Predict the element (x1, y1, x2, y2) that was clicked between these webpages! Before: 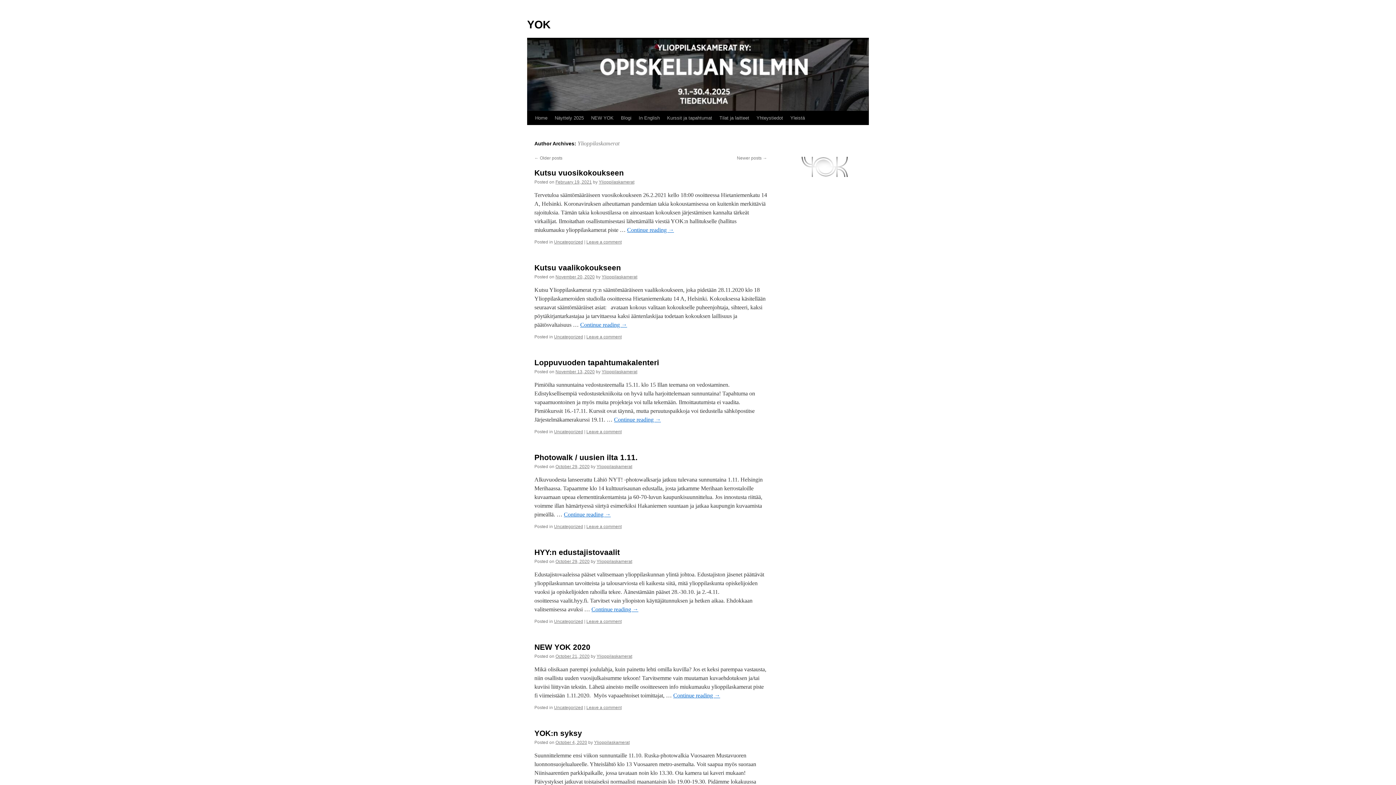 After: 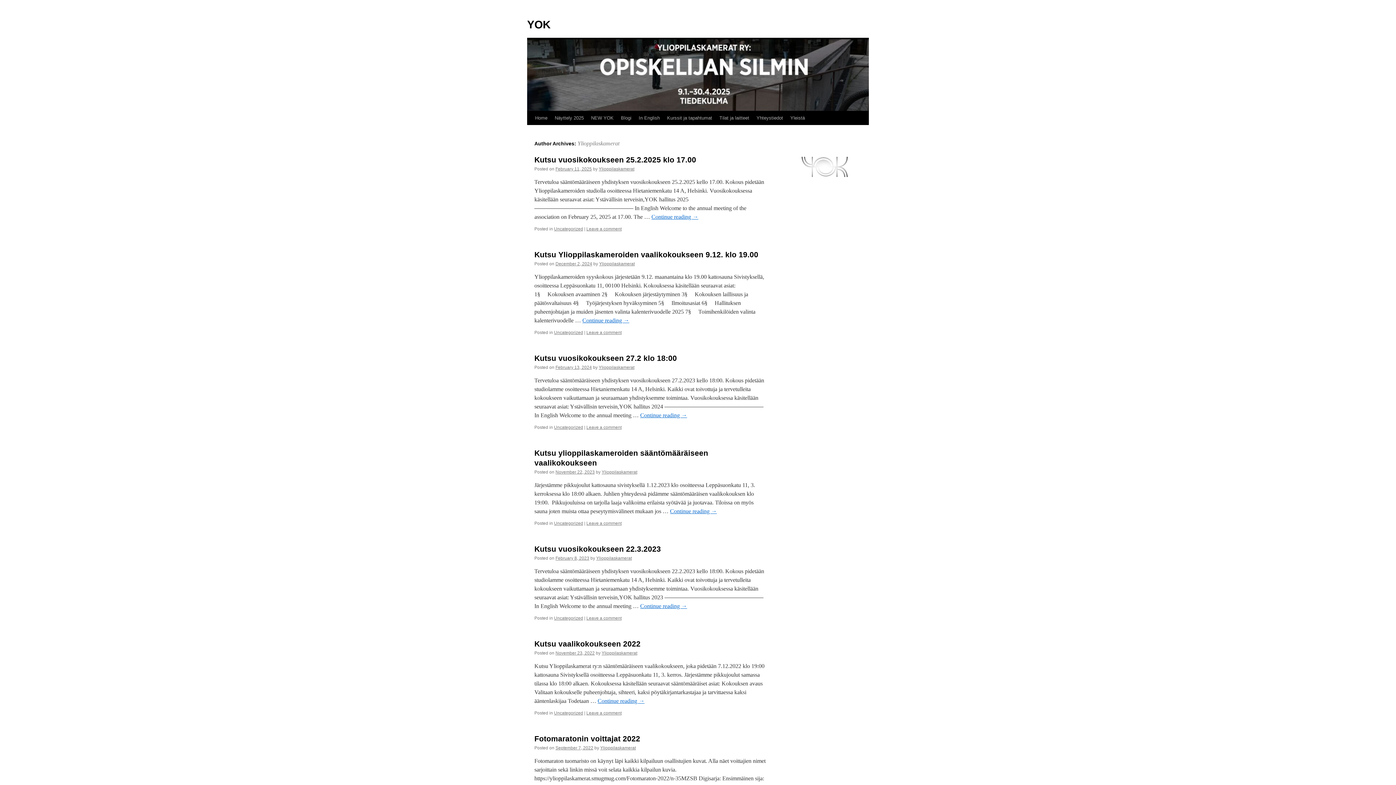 Action: bbox: (601, 369, 637, 374) label: Ylioppilaskamerat